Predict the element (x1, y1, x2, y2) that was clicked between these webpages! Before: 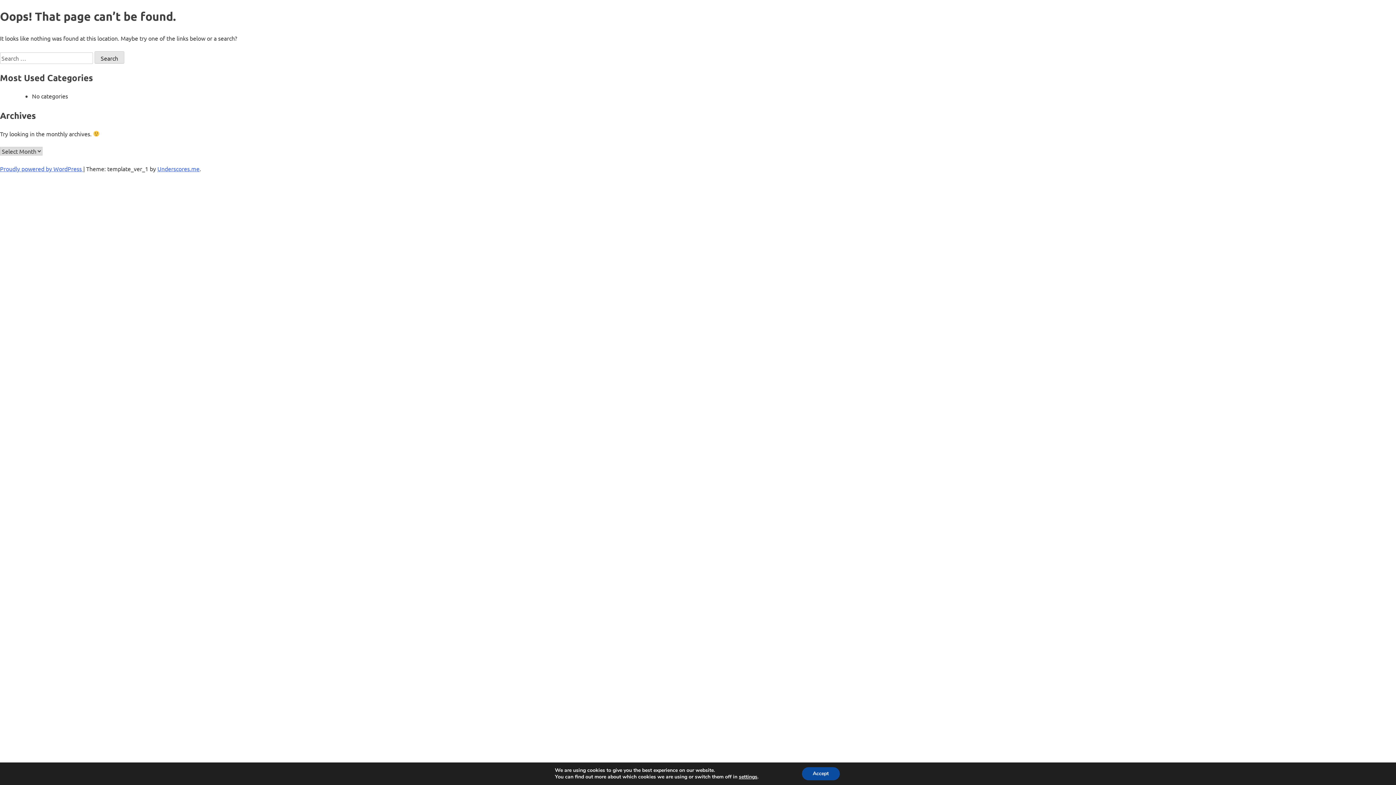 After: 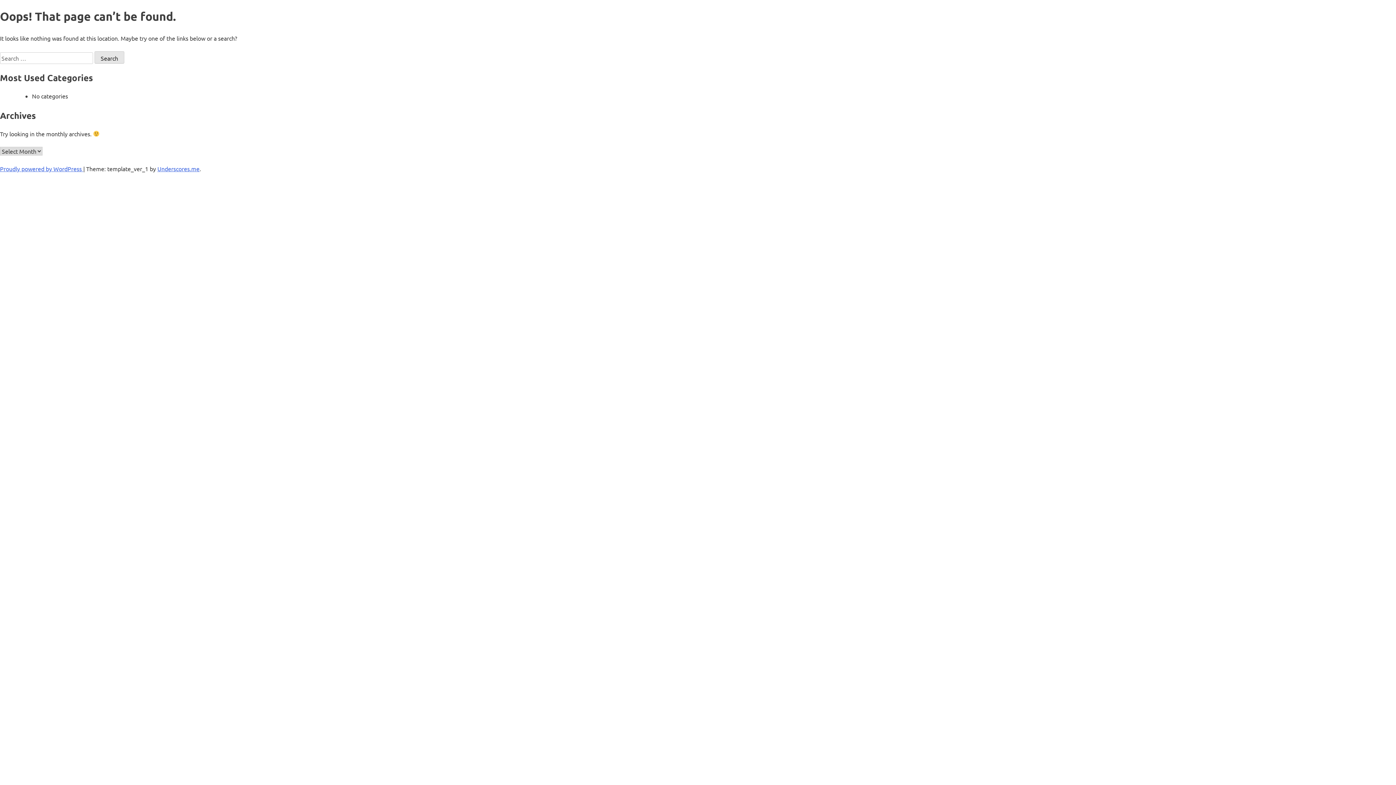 Action: bbox: (802, 767, 839, 780) label: Accept